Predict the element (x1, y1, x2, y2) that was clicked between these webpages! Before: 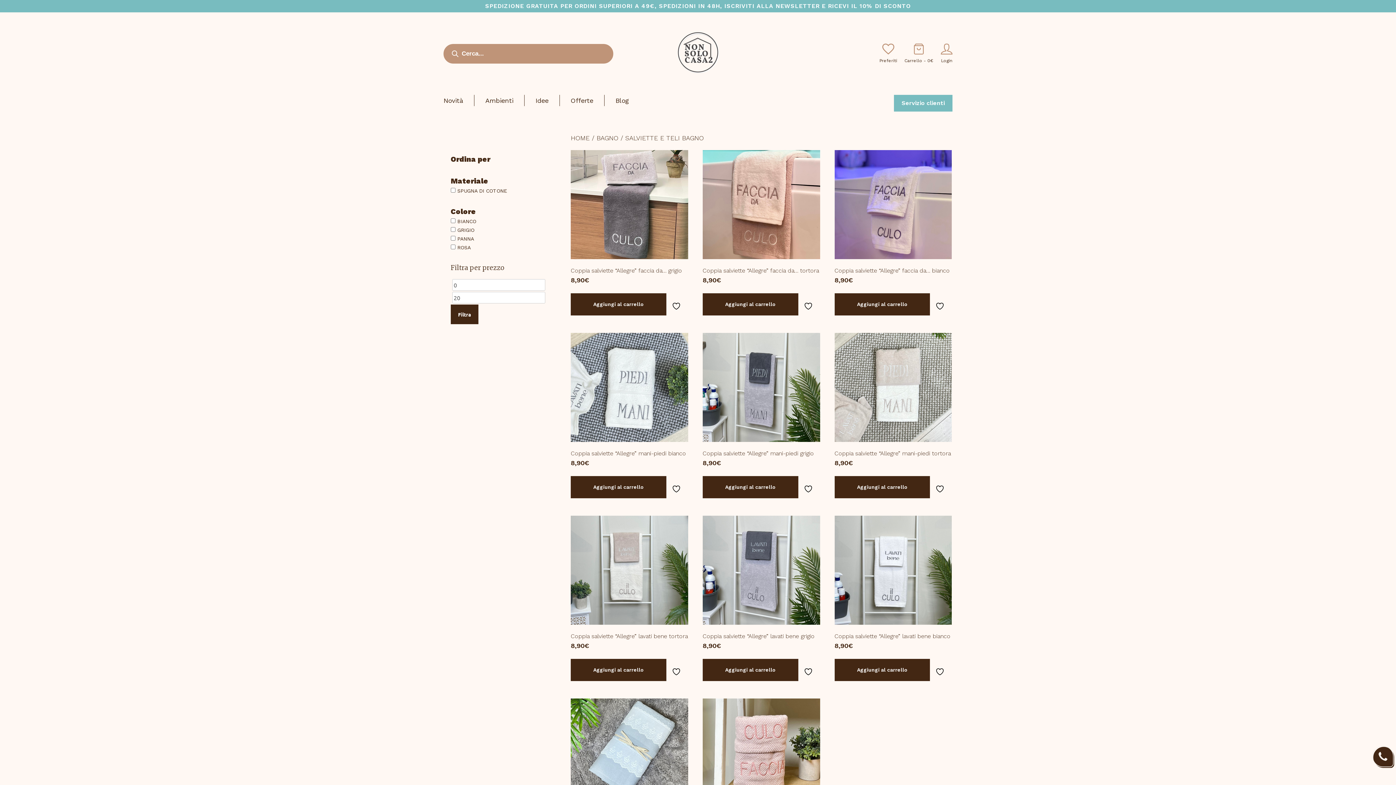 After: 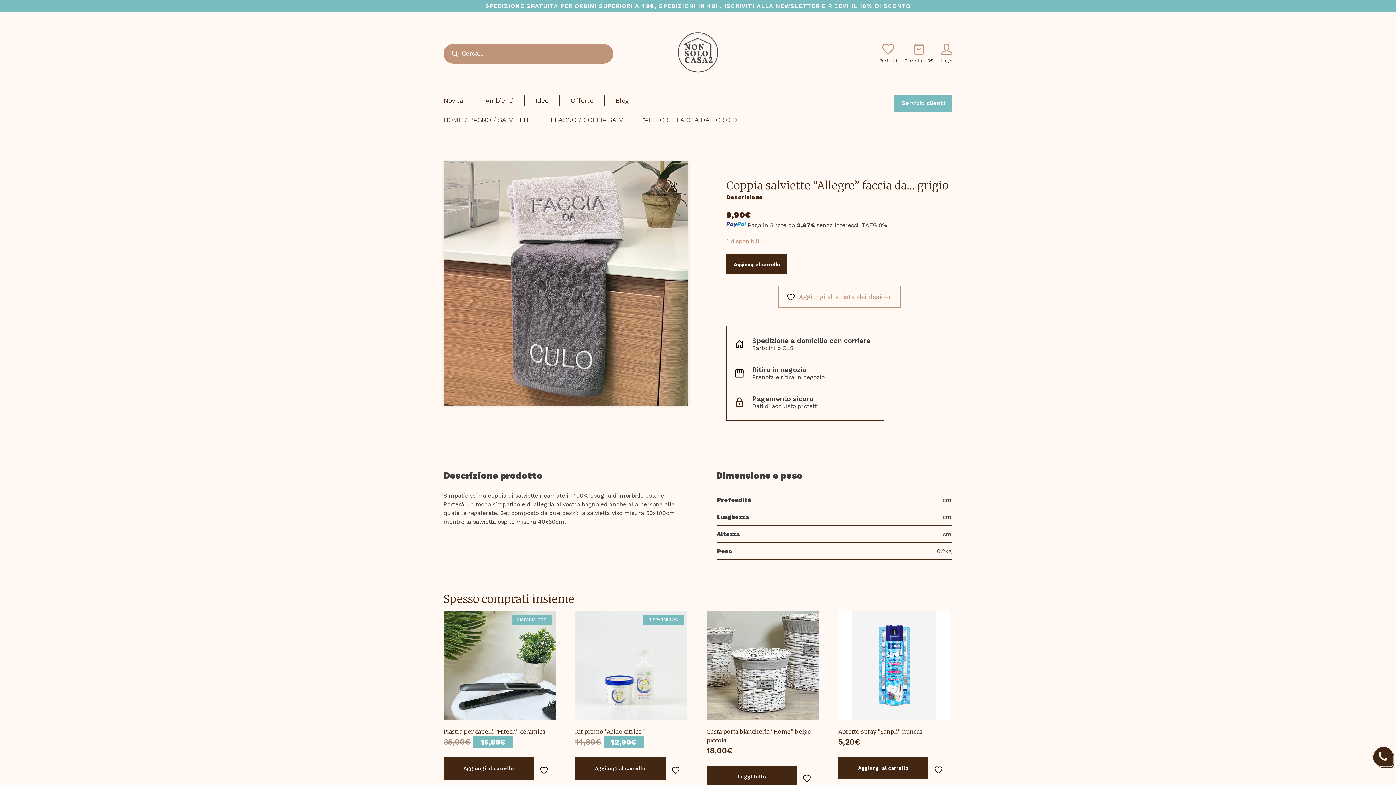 Action: bbox: (570, 150, 688, 285) label: Coppia salviette “Allegre” faccia da… grigio
8,90€